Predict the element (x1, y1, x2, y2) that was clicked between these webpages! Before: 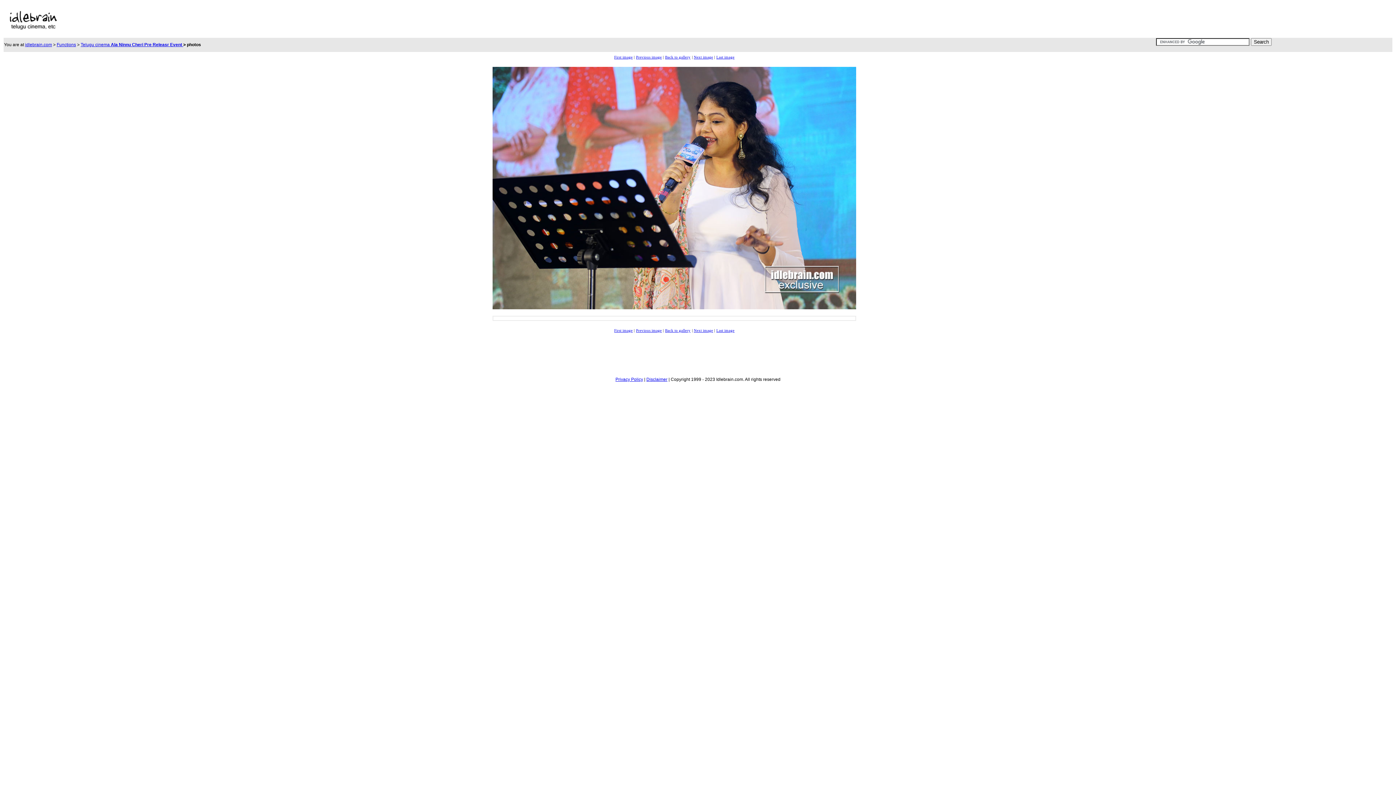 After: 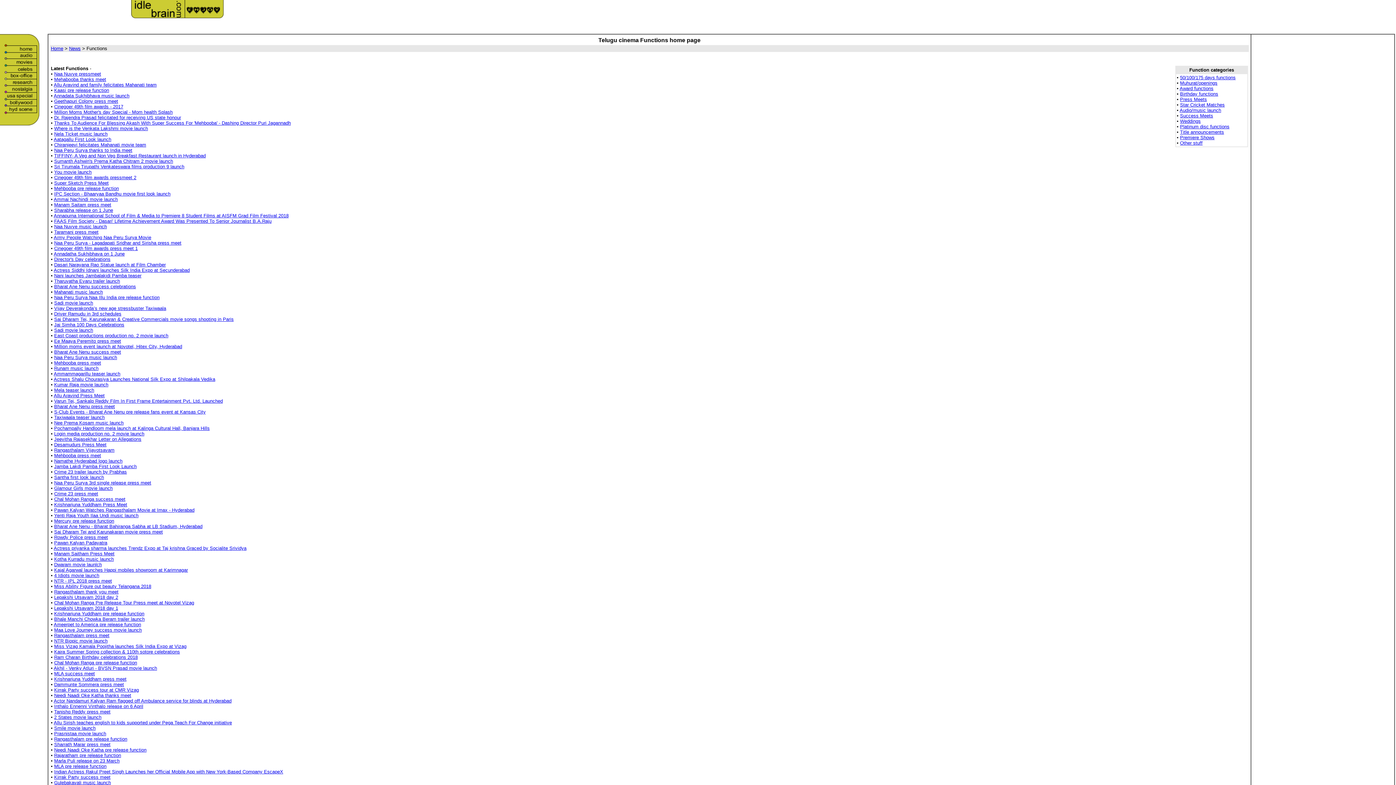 Action: bbox: (56, 42, 76, 47) label: Functions